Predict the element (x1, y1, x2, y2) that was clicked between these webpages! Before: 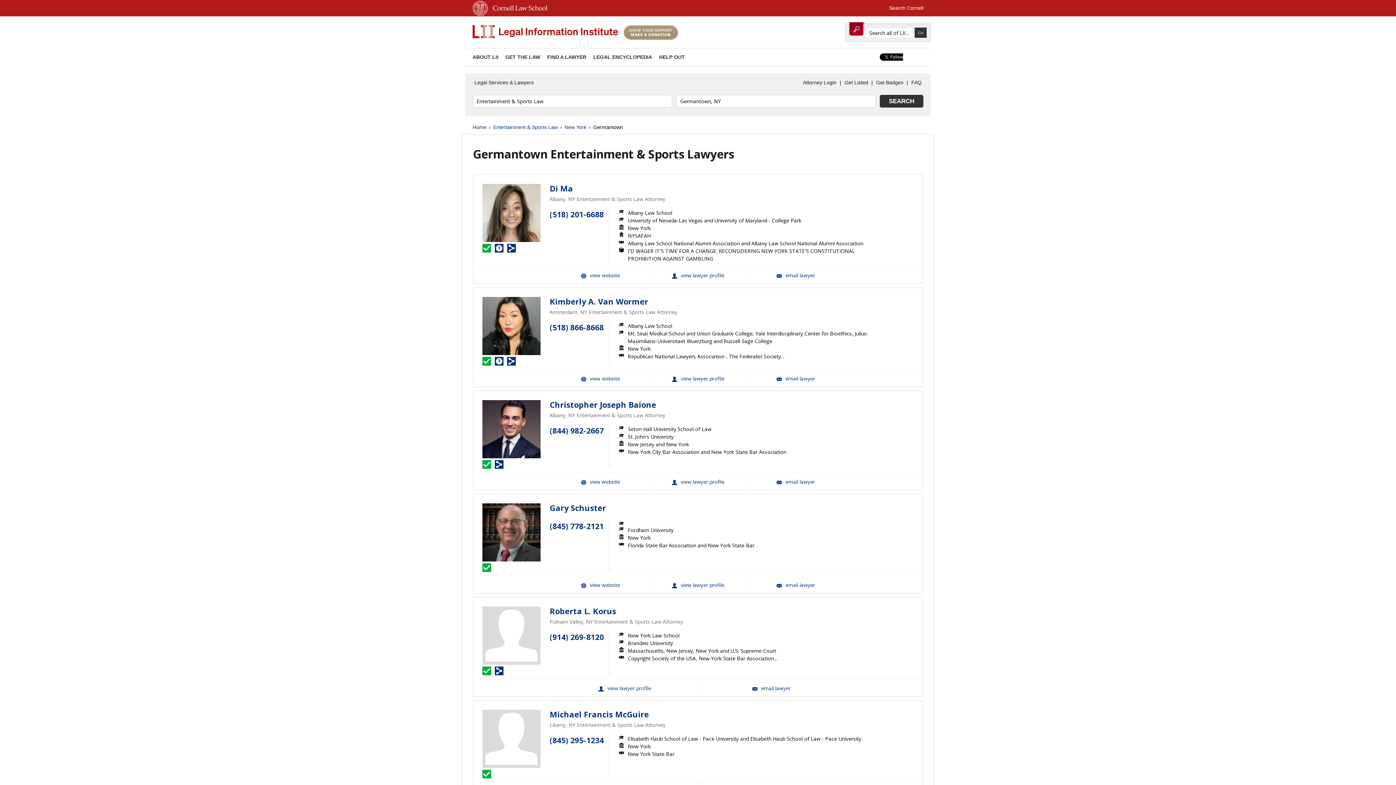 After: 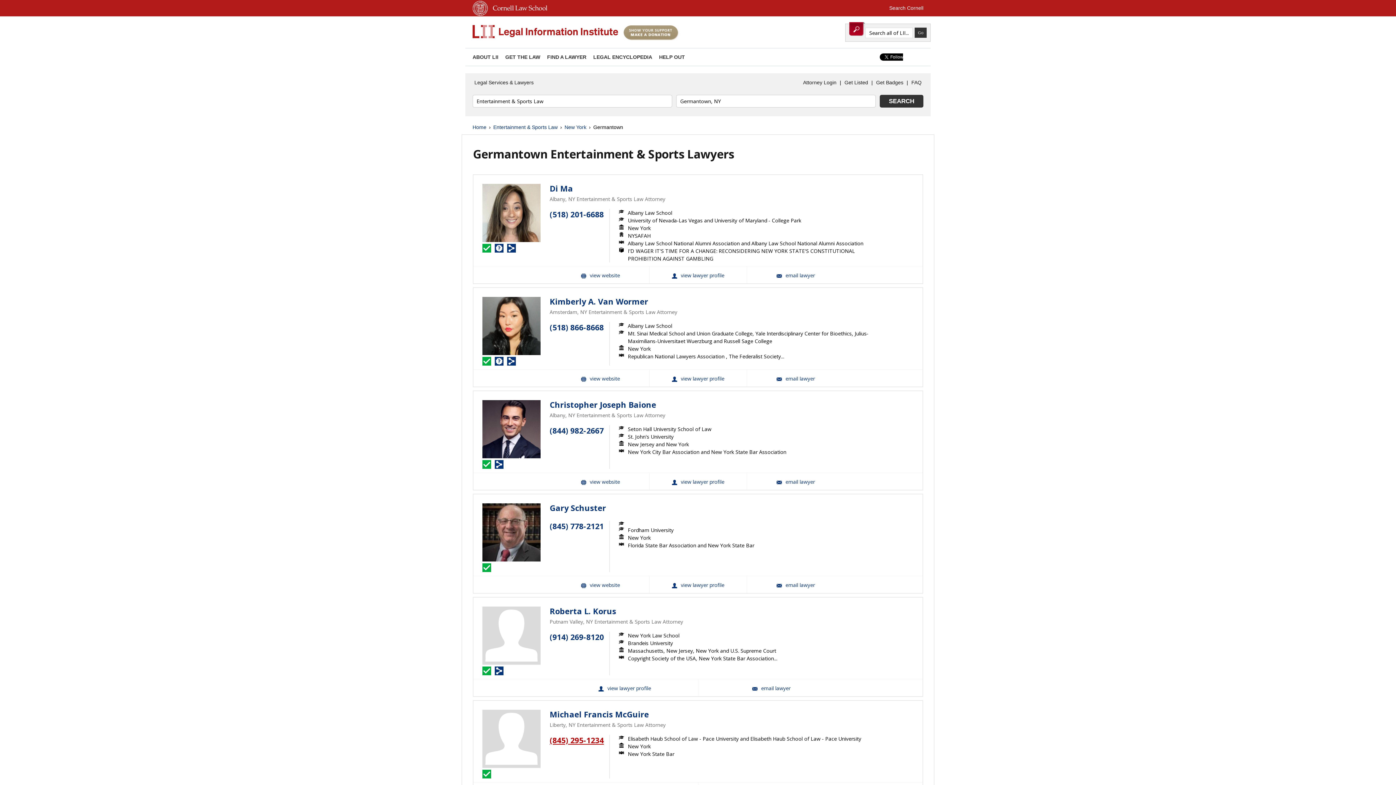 Action: label: (845) 295-1234 bbox: (549, 735, 604, 745)